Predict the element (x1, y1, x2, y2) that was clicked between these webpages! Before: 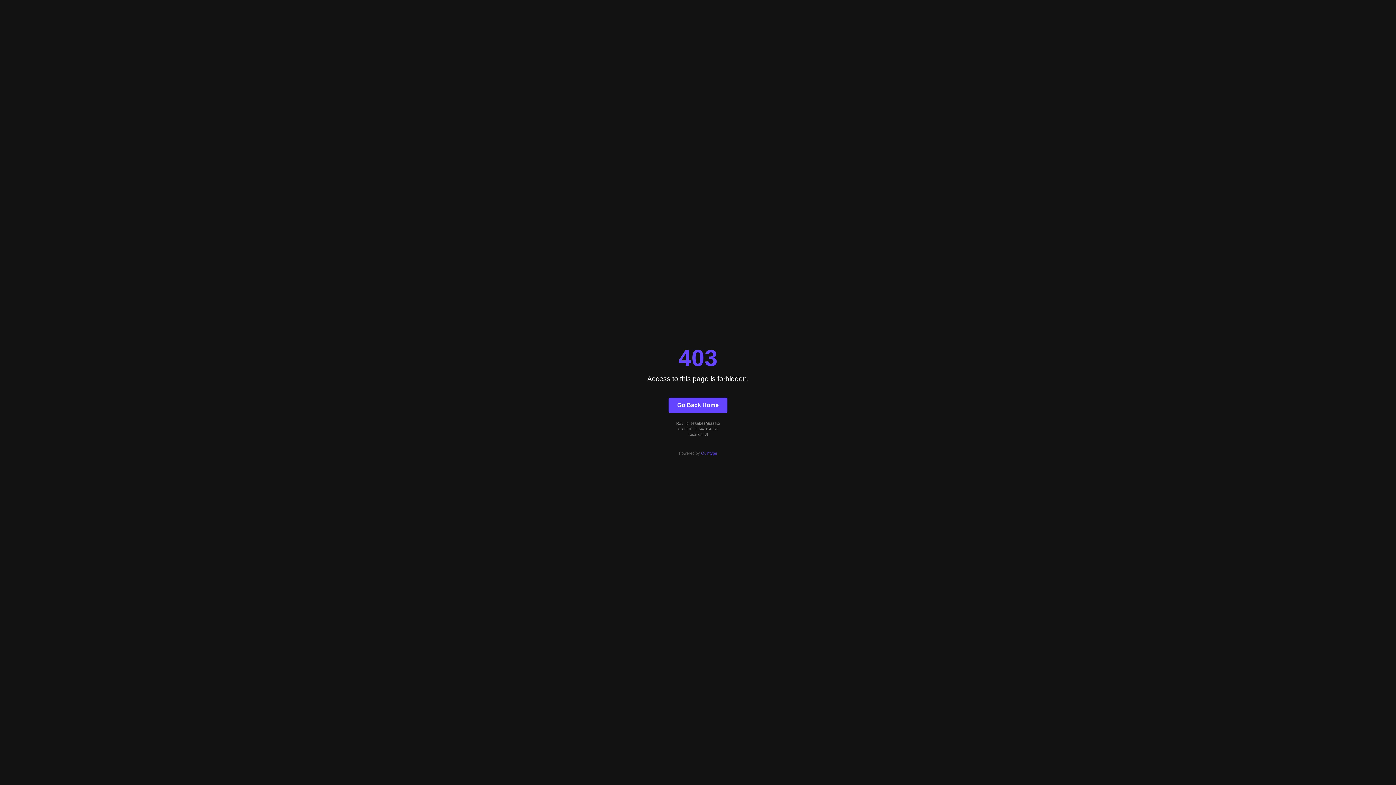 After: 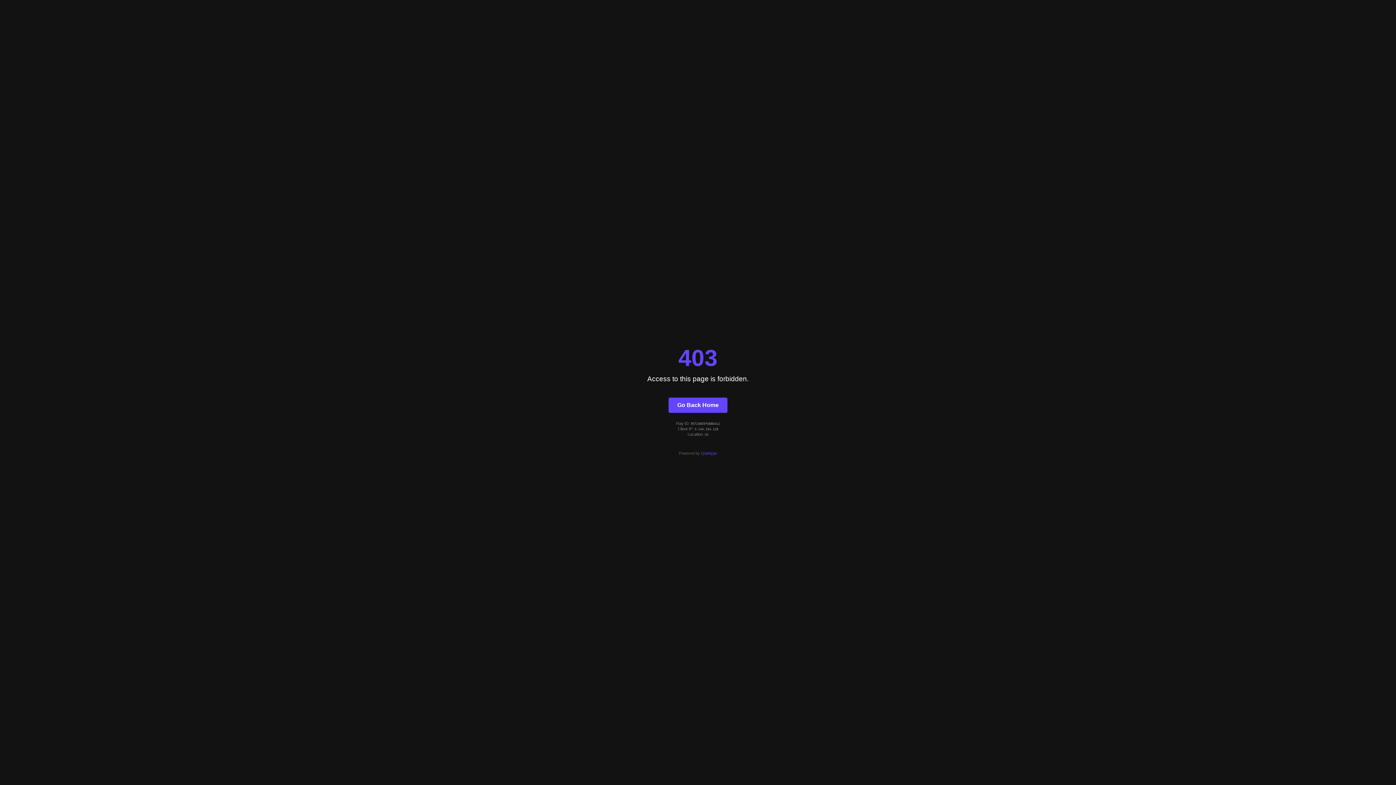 Action: bbox: (701, 451, 717, 455) label: Quintype